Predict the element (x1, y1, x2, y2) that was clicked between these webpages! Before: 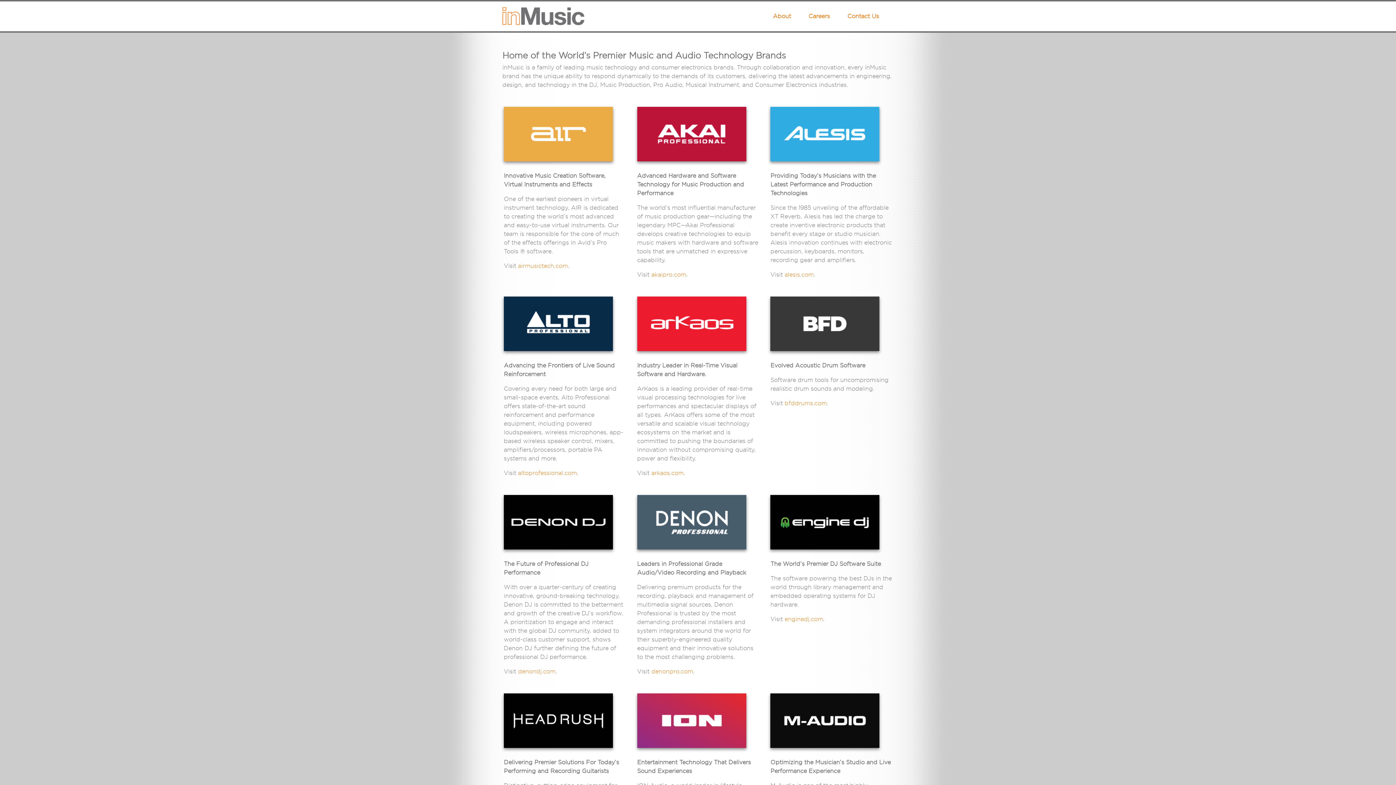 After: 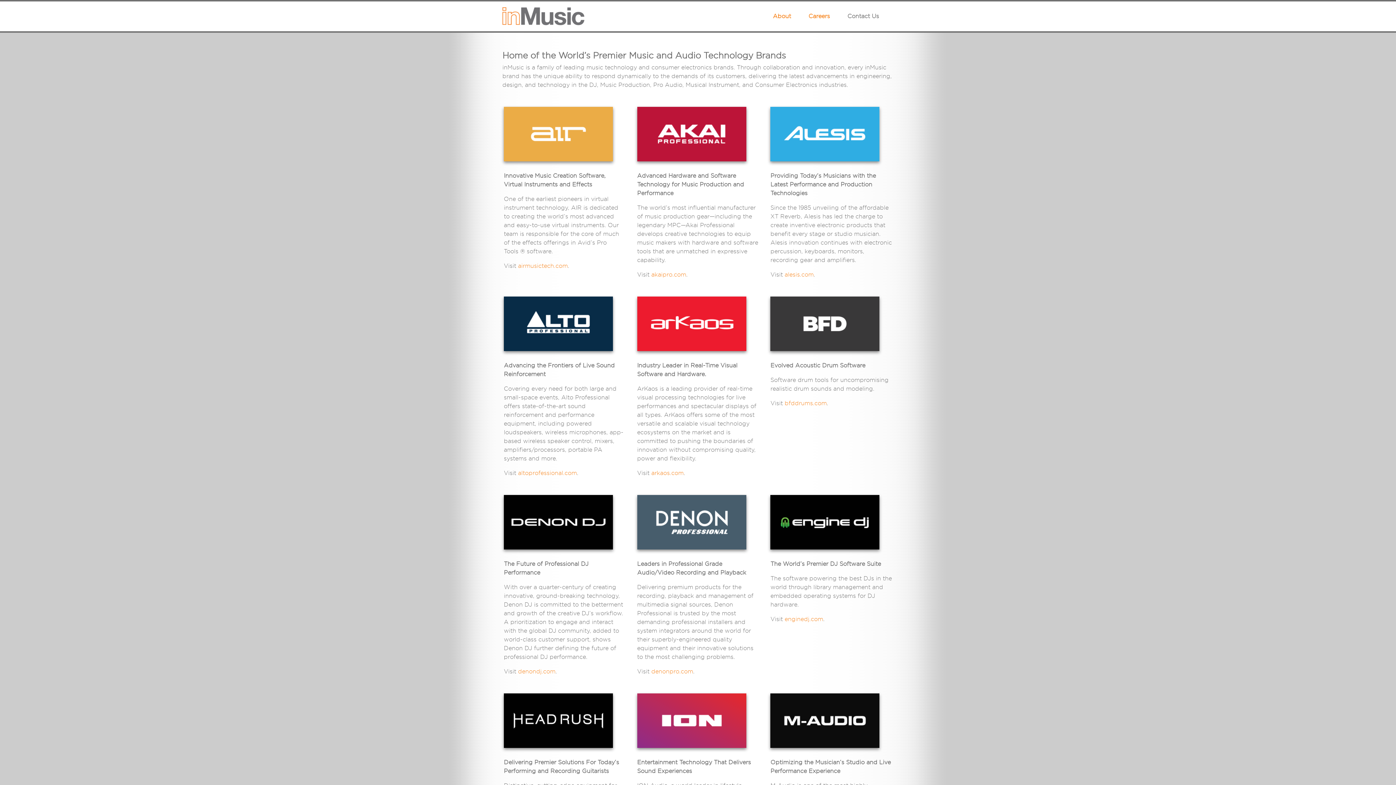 Action: bbox: (844, 9, 893, 23) label: Contact Us